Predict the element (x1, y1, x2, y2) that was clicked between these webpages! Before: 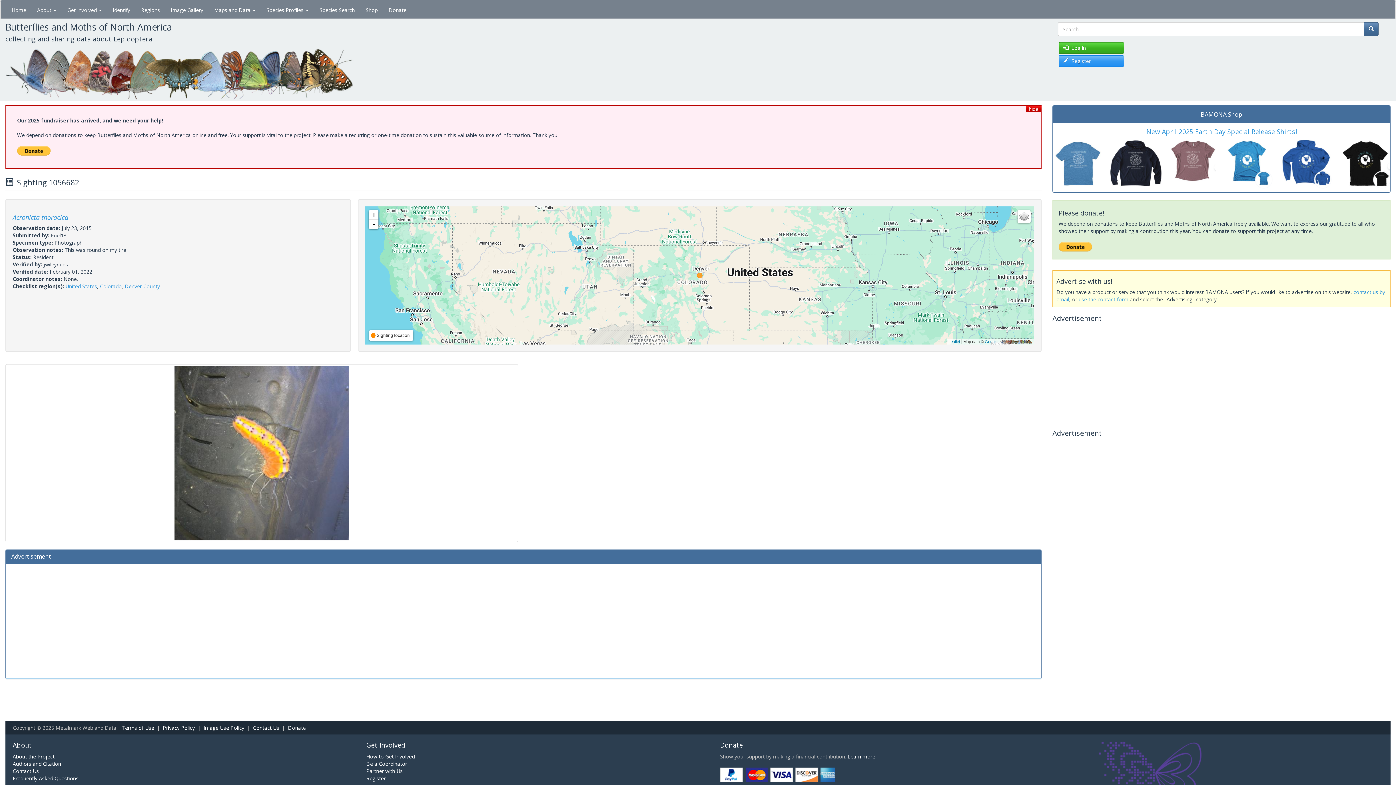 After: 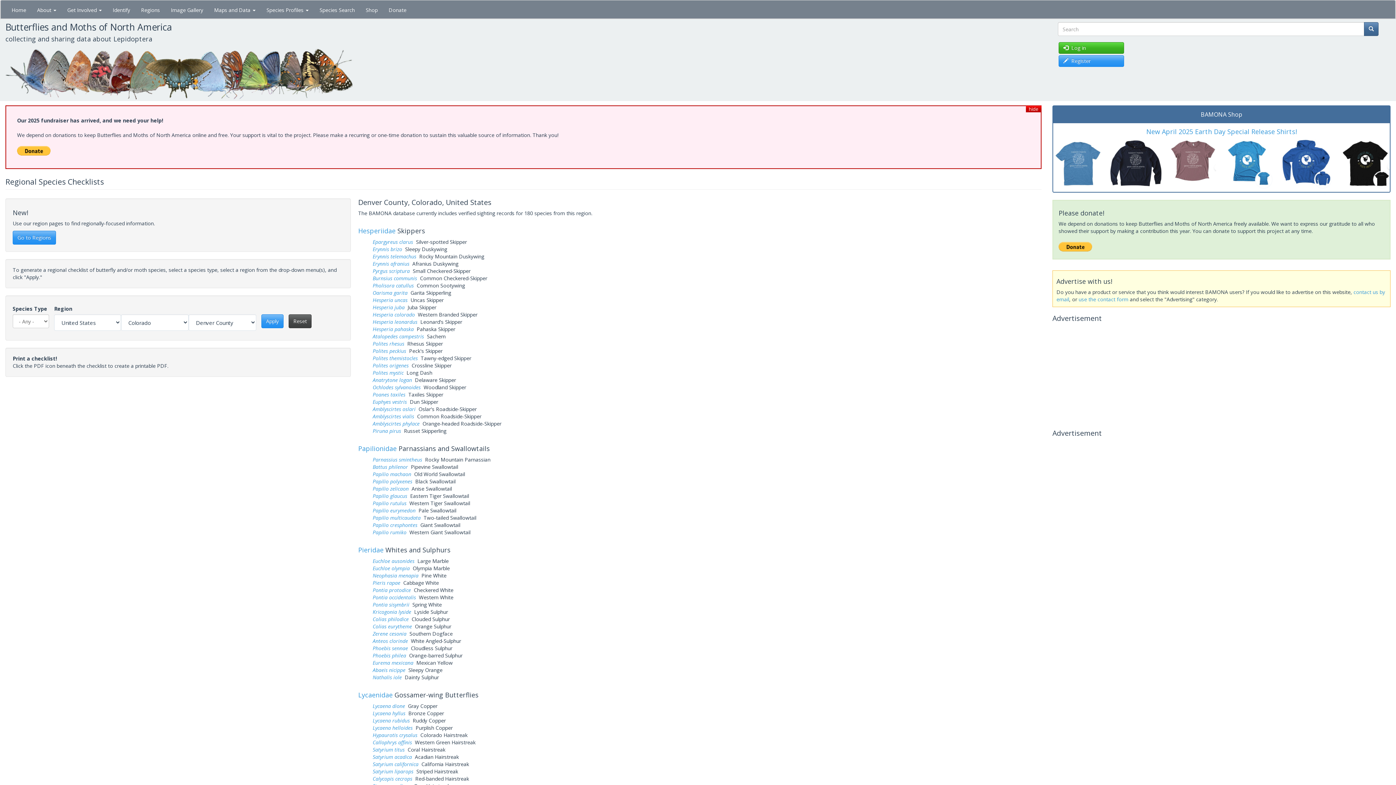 Action: label: Denver County bbox: (124, 282, 160, 289)